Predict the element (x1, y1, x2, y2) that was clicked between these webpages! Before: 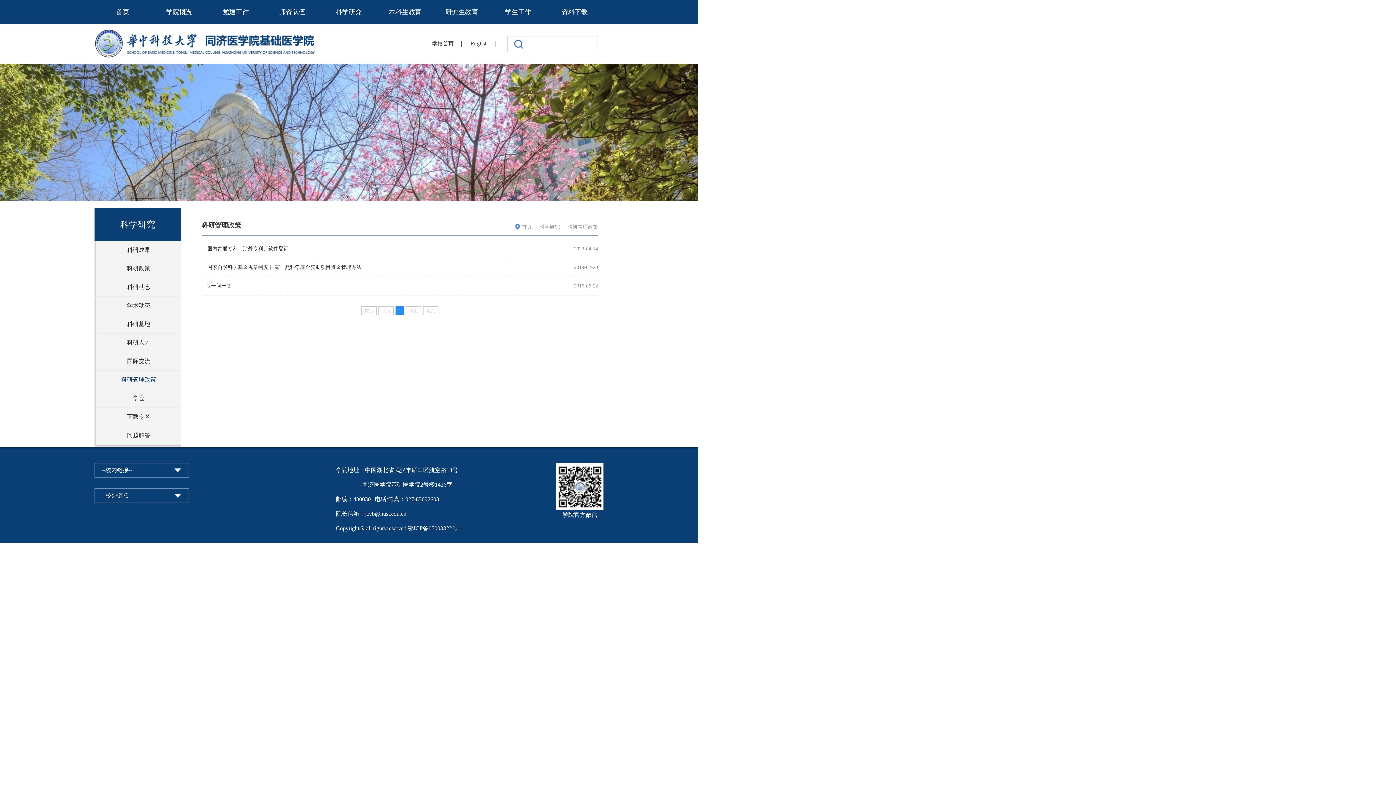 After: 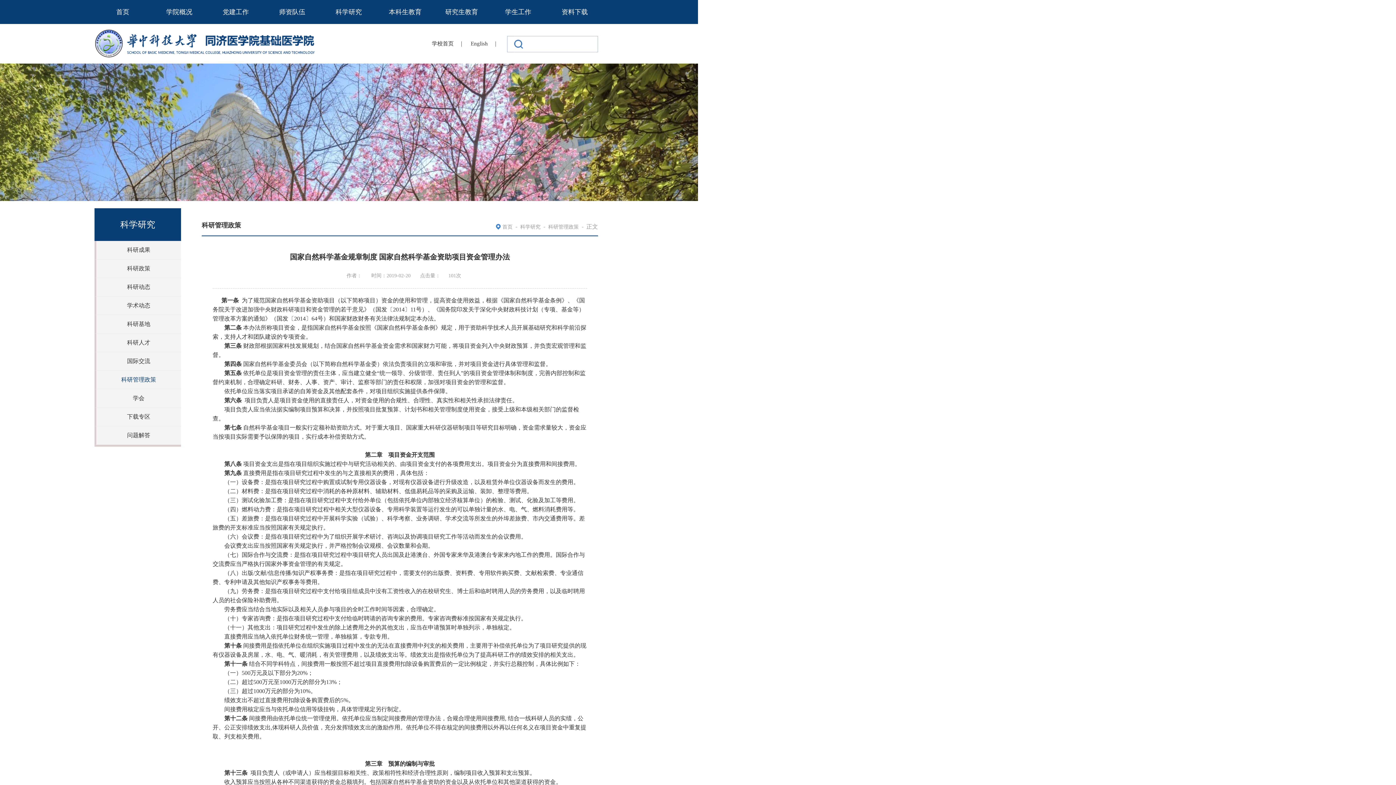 Action: label: 国家自然科学基金规章制度 国家自然科学基金资助项目资金管理办法 bbox: (201, 258, 518, 276)